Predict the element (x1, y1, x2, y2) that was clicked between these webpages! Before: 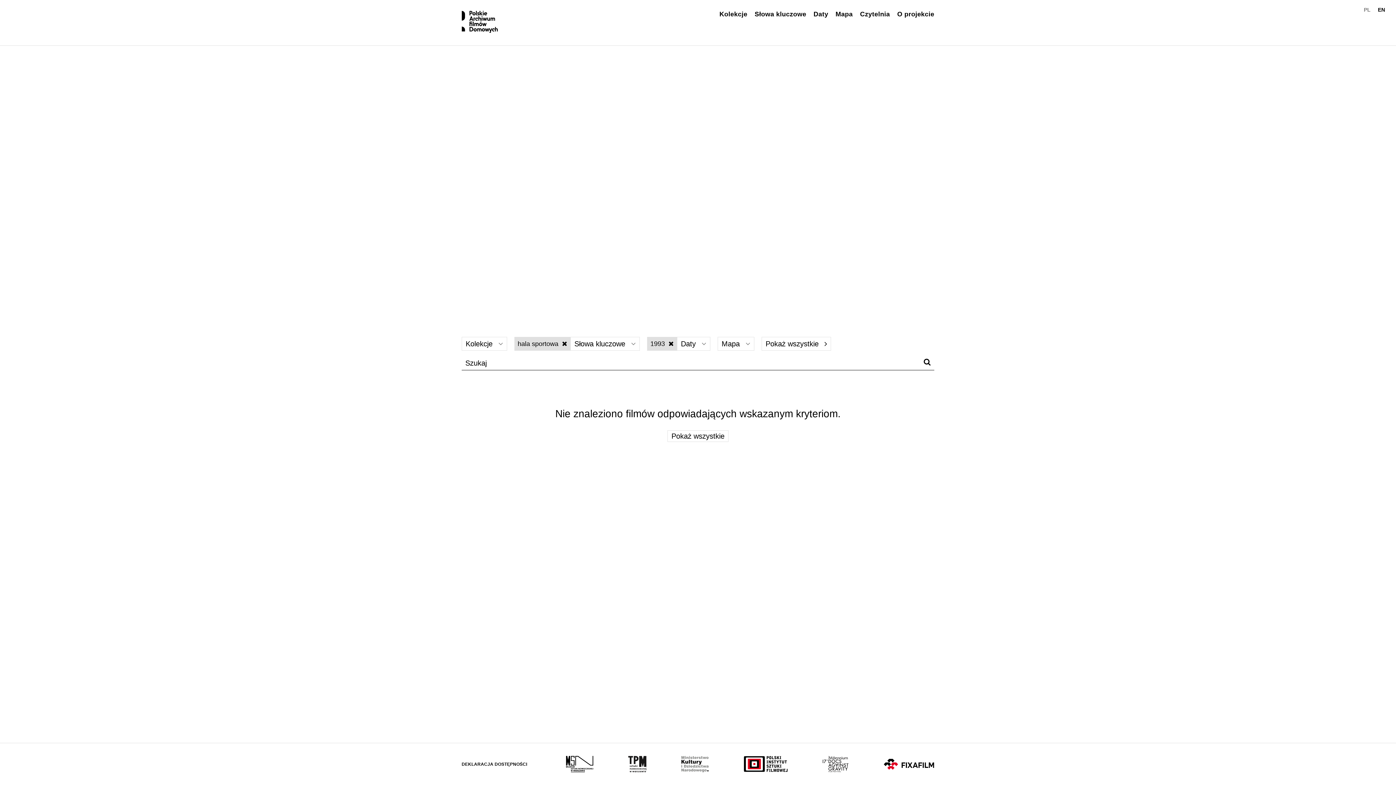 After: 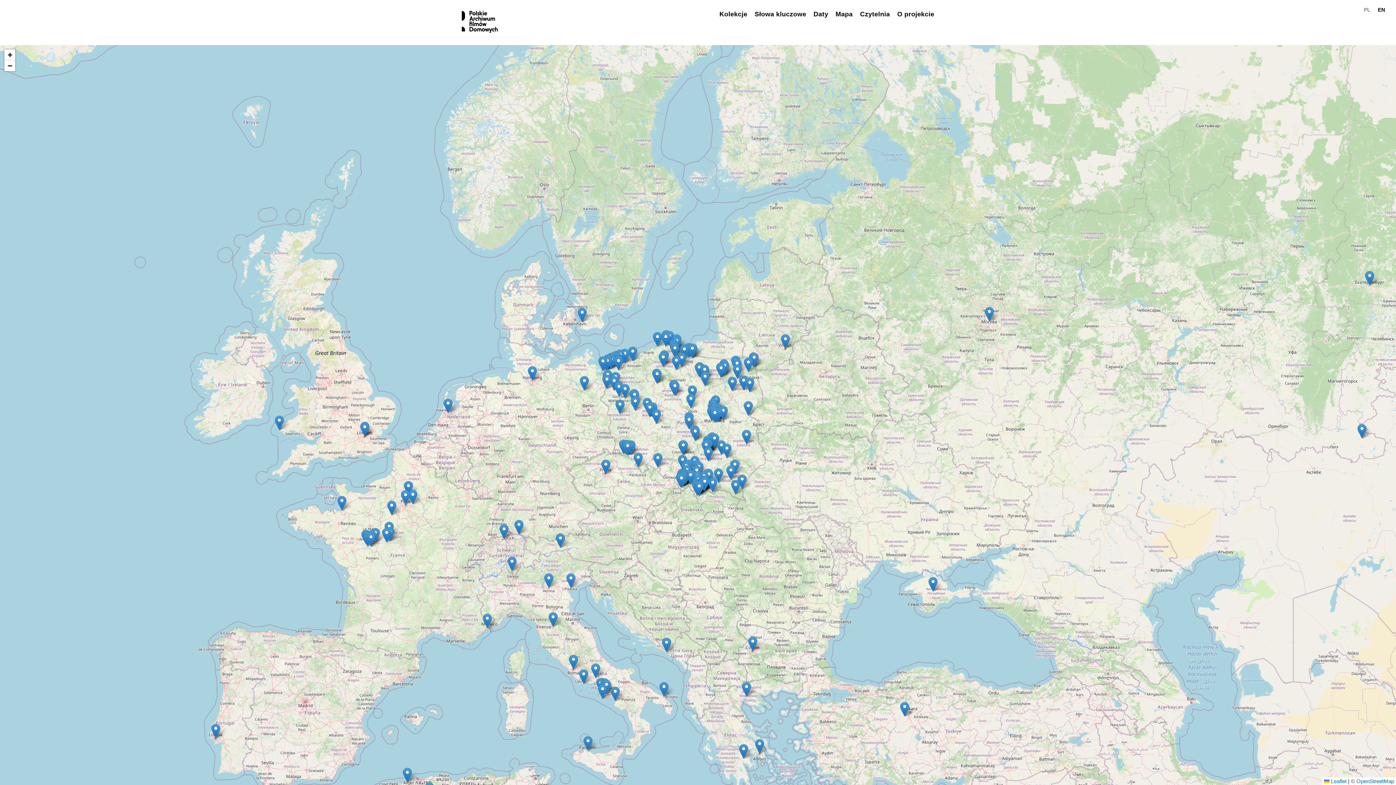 Action: bbox: (835, 10, 853, 17) label: Mapa